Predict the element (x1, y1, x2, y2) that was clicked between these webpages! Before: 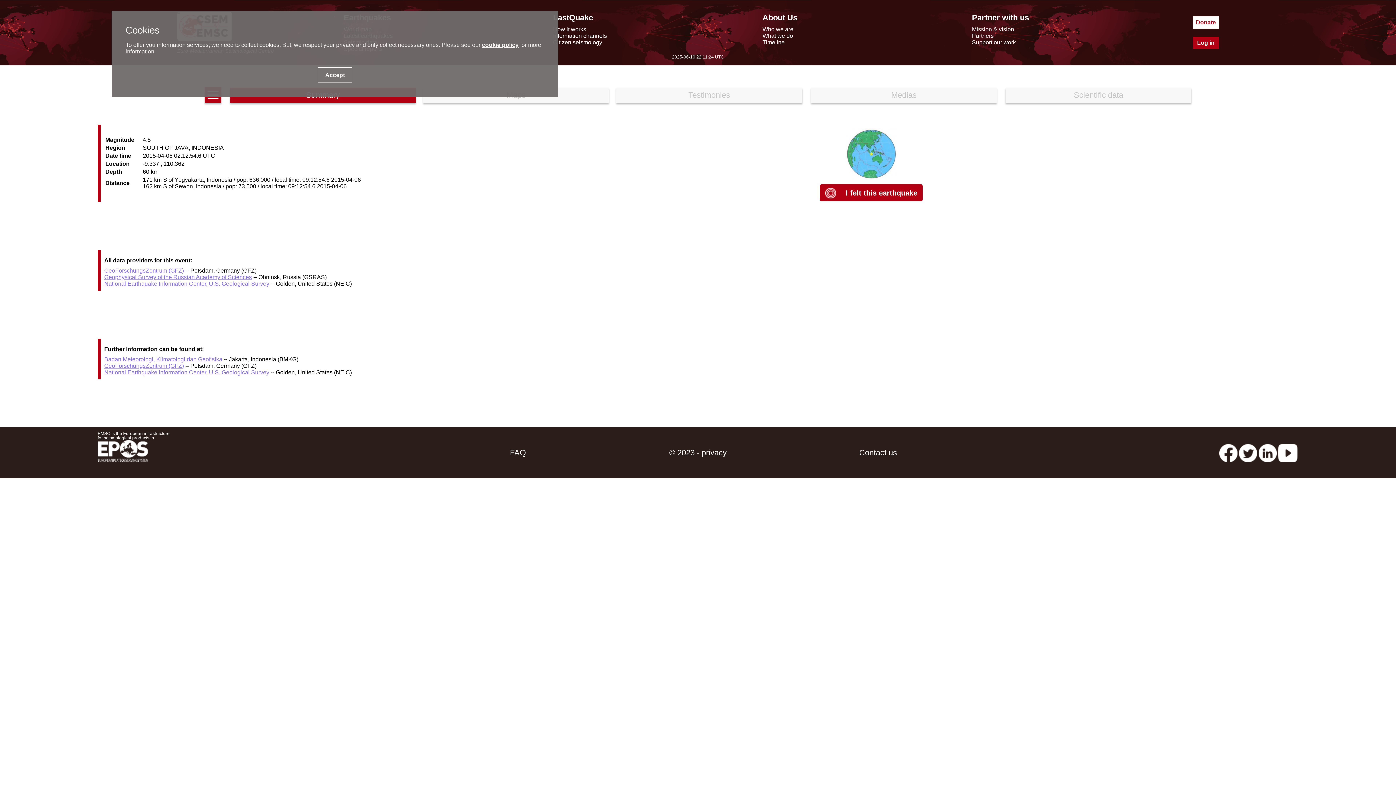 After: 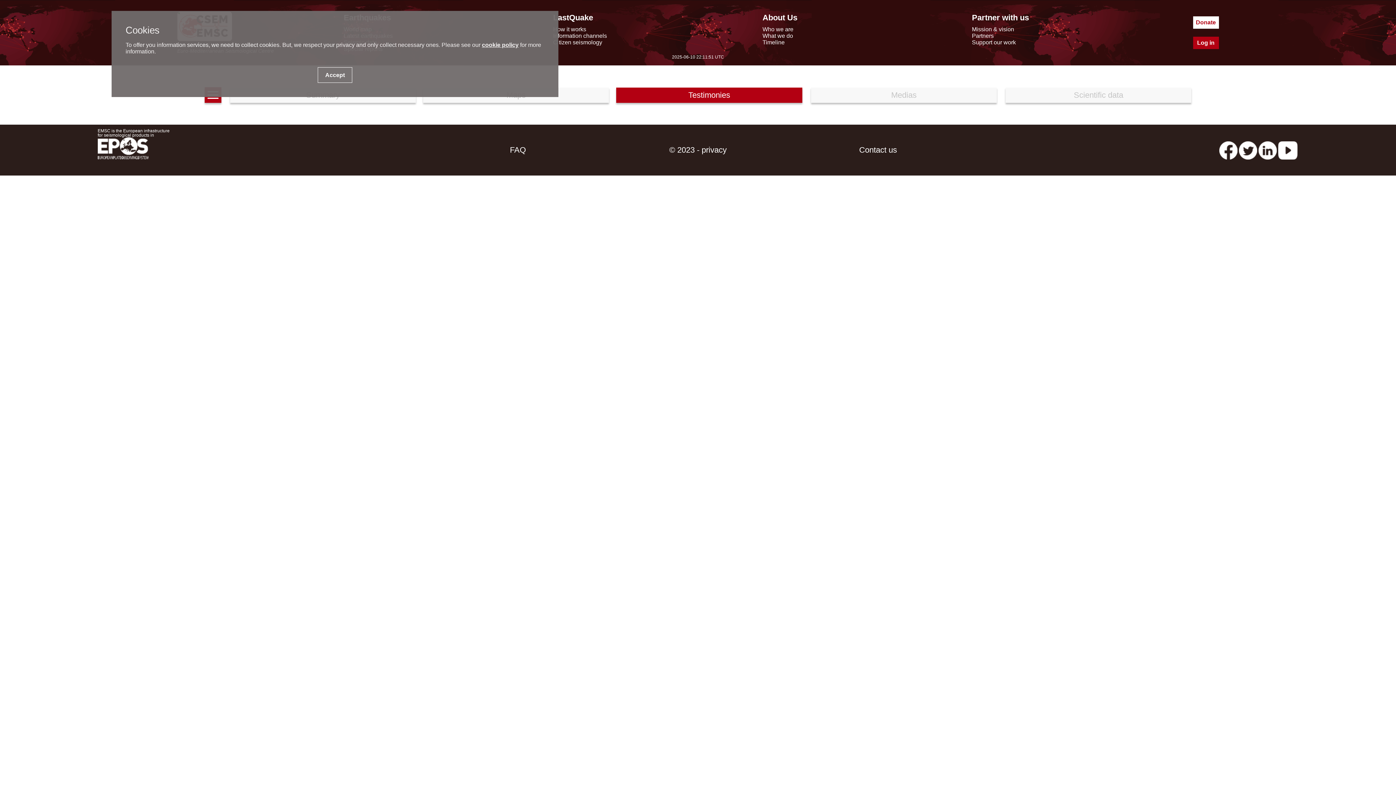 Action: bbox: (616, 87, 802, 102) label: Testimonies